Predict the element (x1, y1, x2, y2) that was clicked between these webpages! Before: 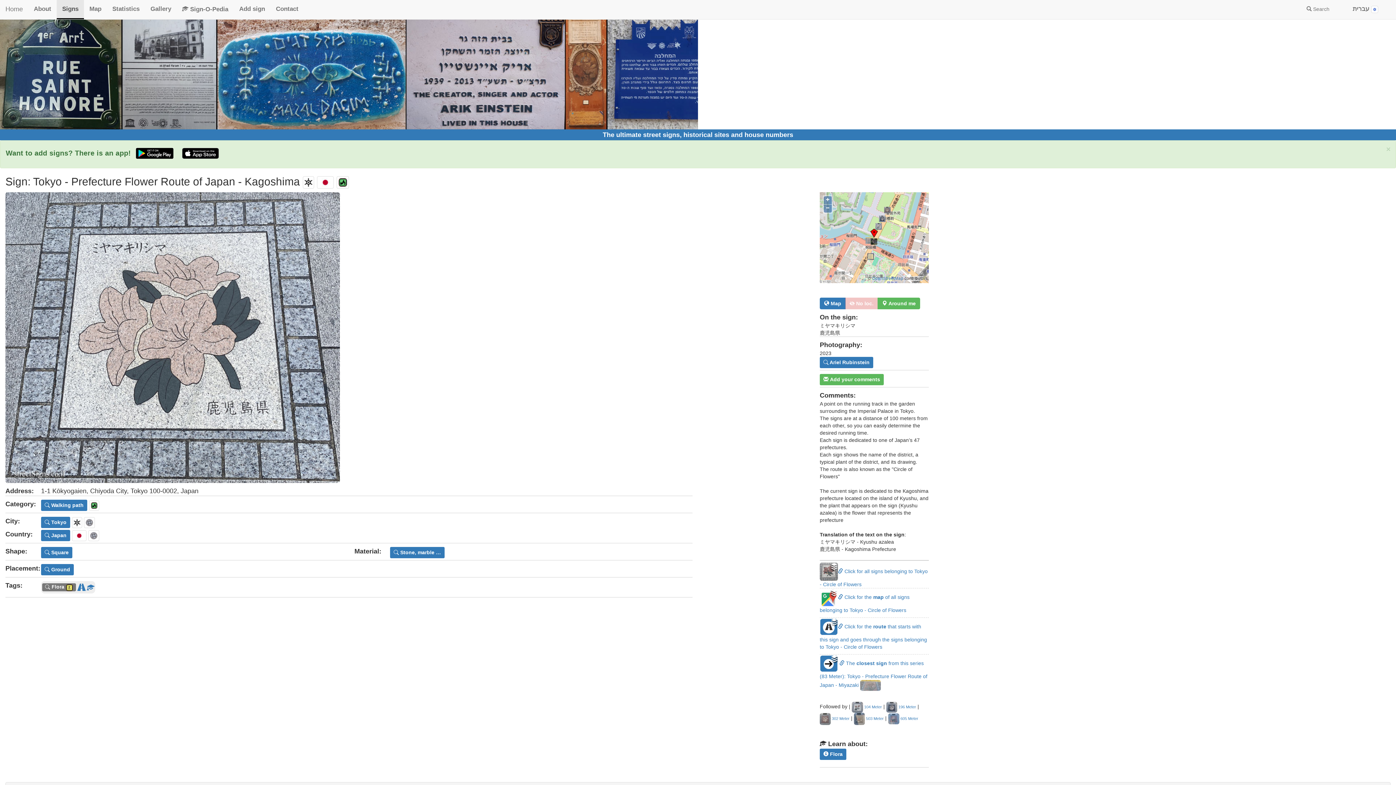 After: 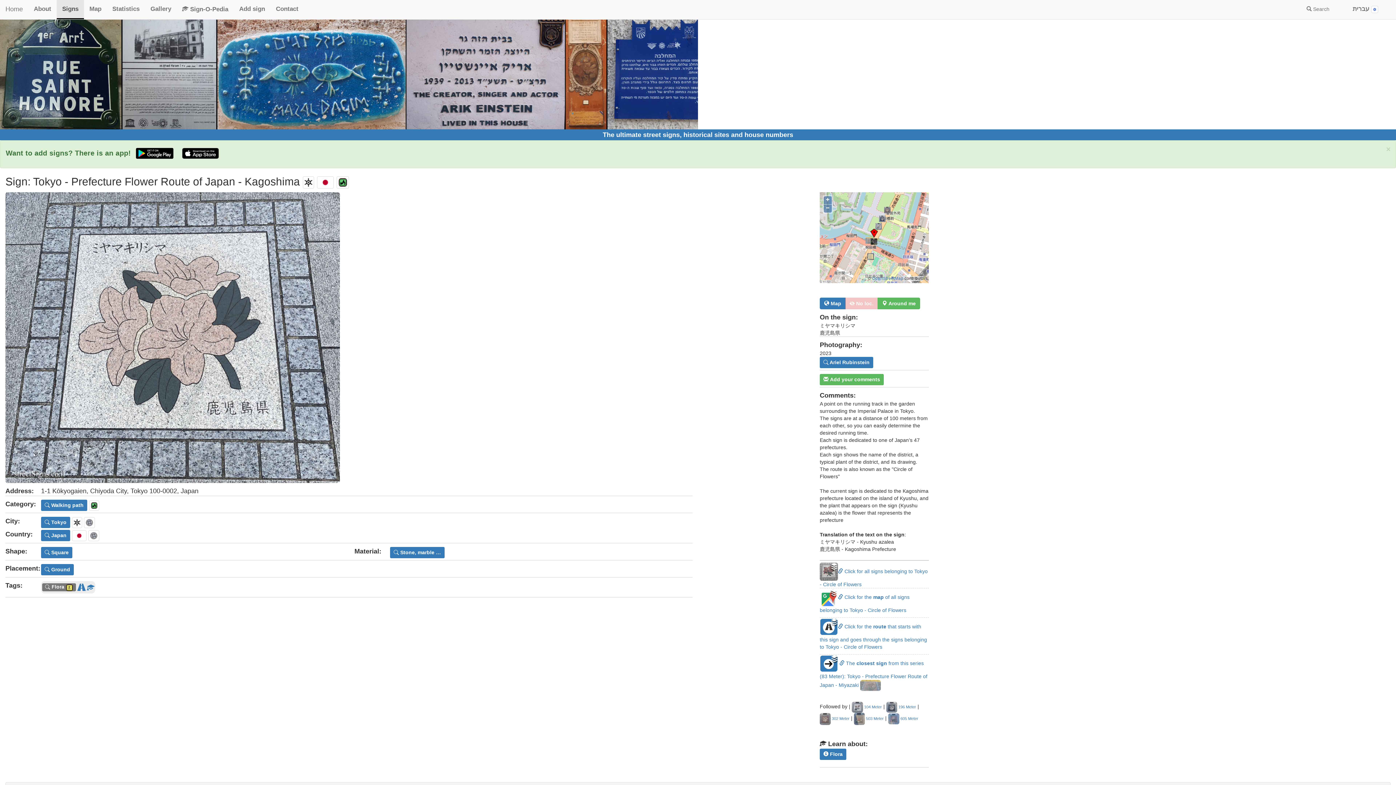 Action: bbox: (132, 146, 176, 160)